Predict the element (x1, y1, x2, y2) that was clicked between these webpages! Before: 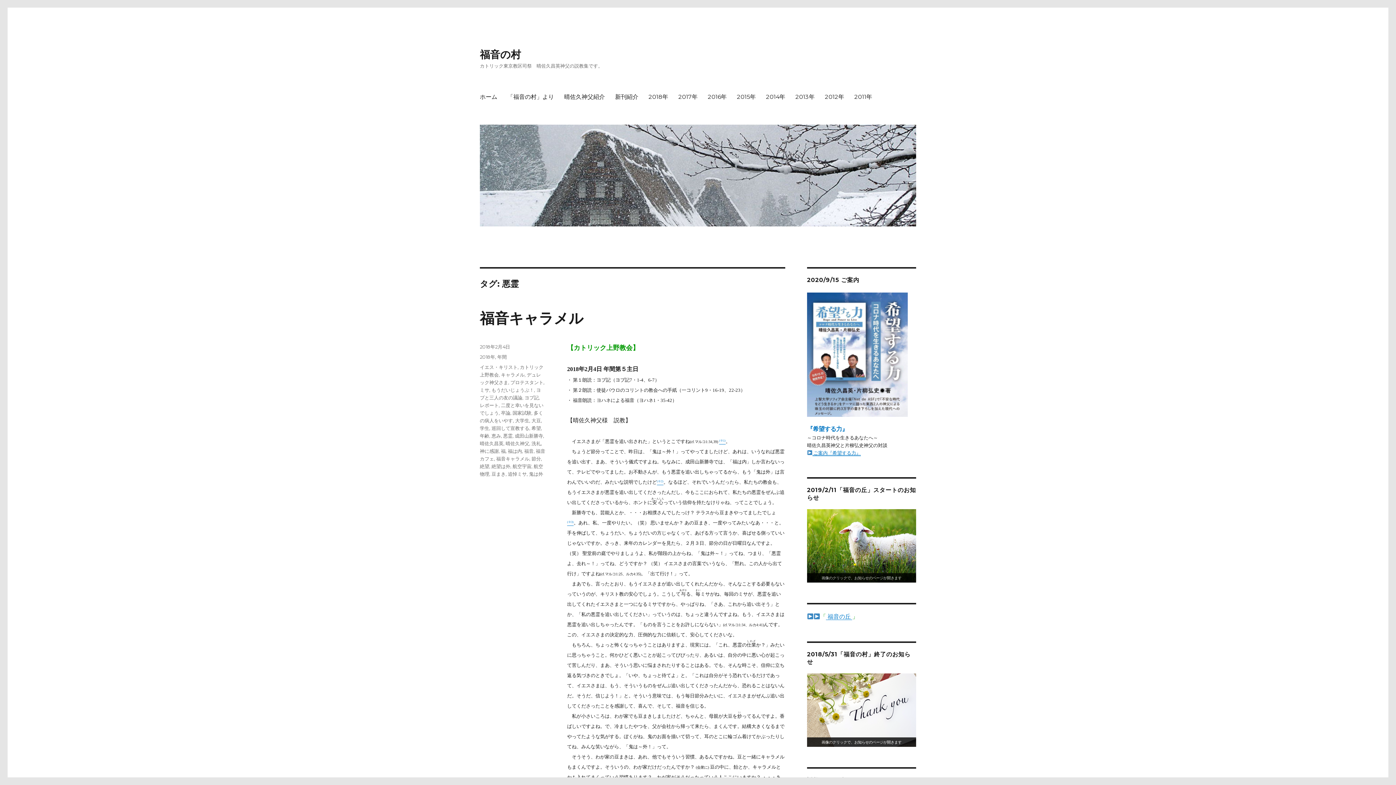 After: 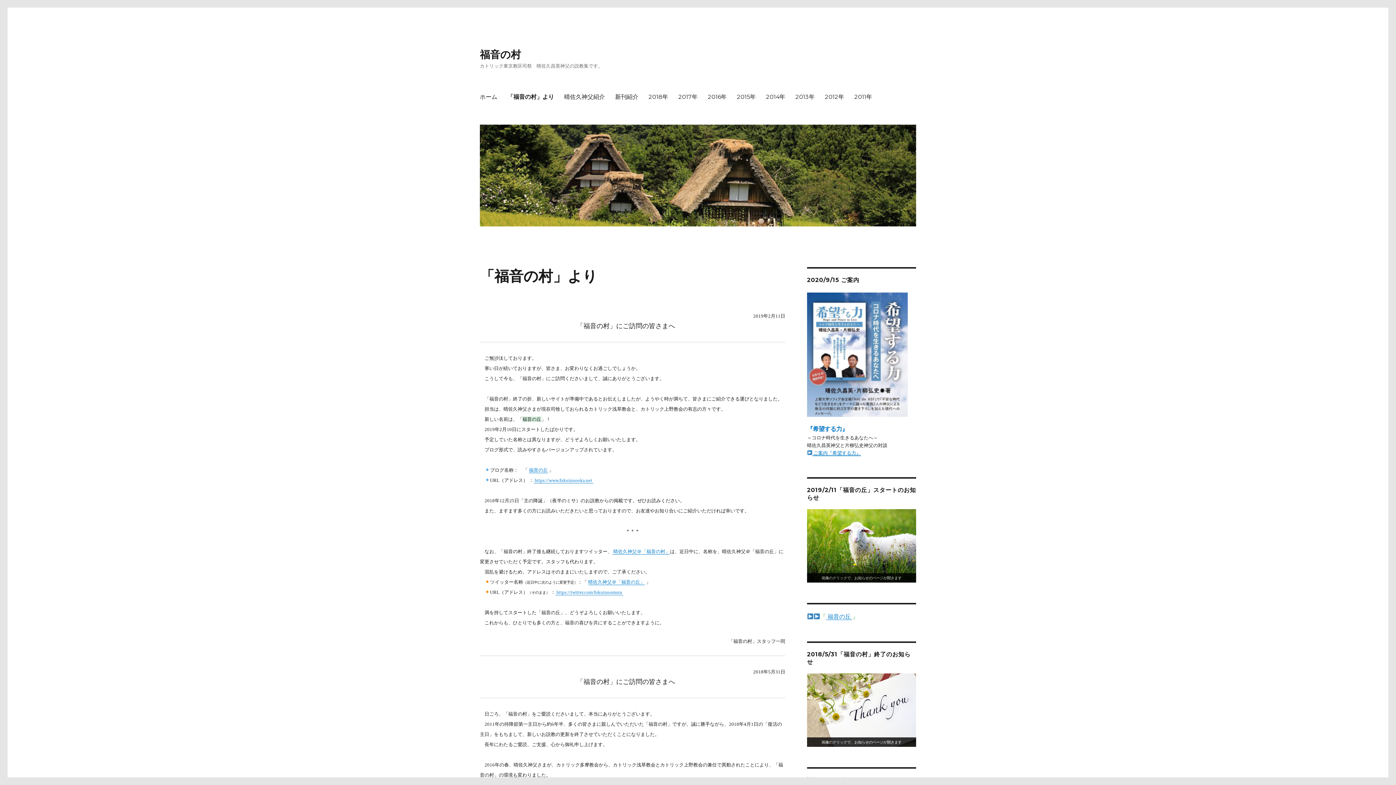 Action: bbox: (502, 89, 559, 104) label: 「福音の村」より